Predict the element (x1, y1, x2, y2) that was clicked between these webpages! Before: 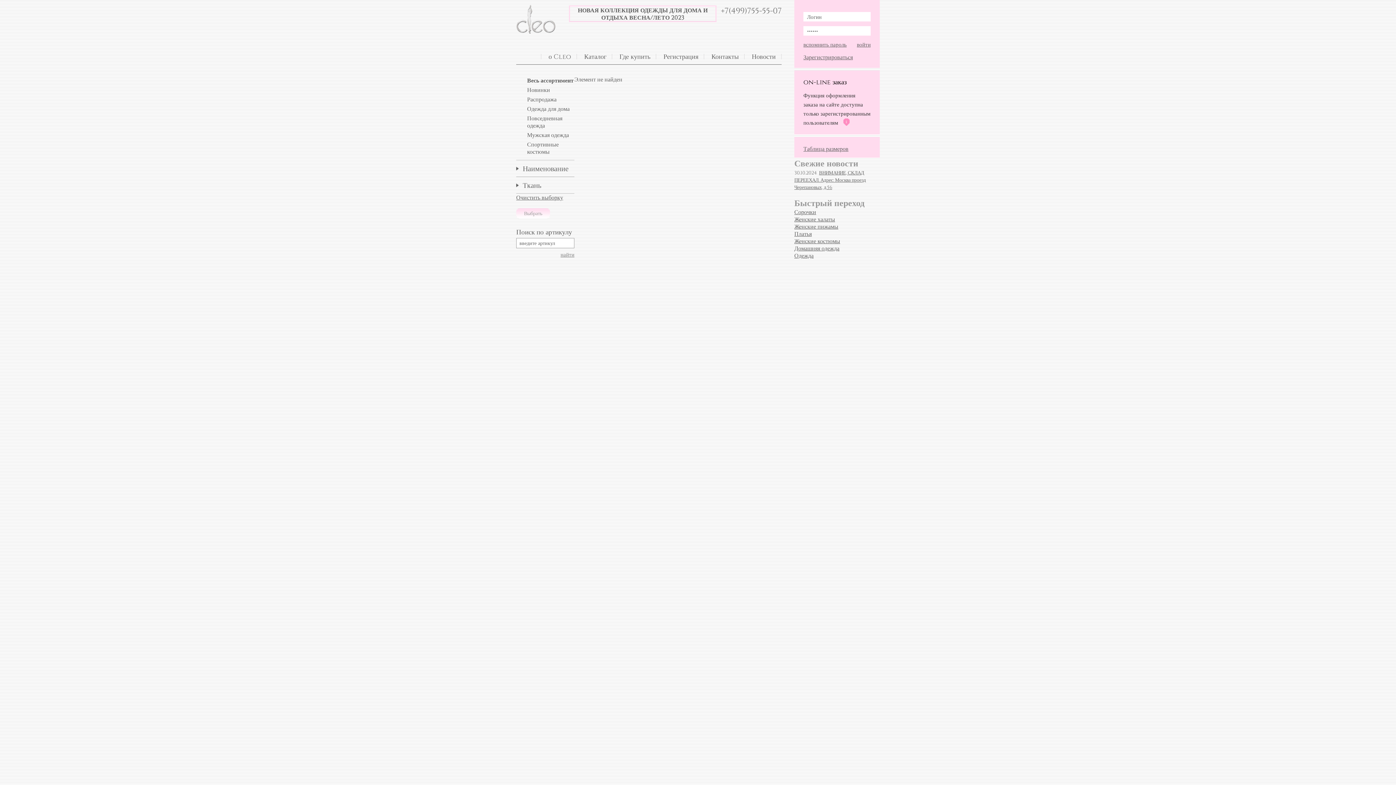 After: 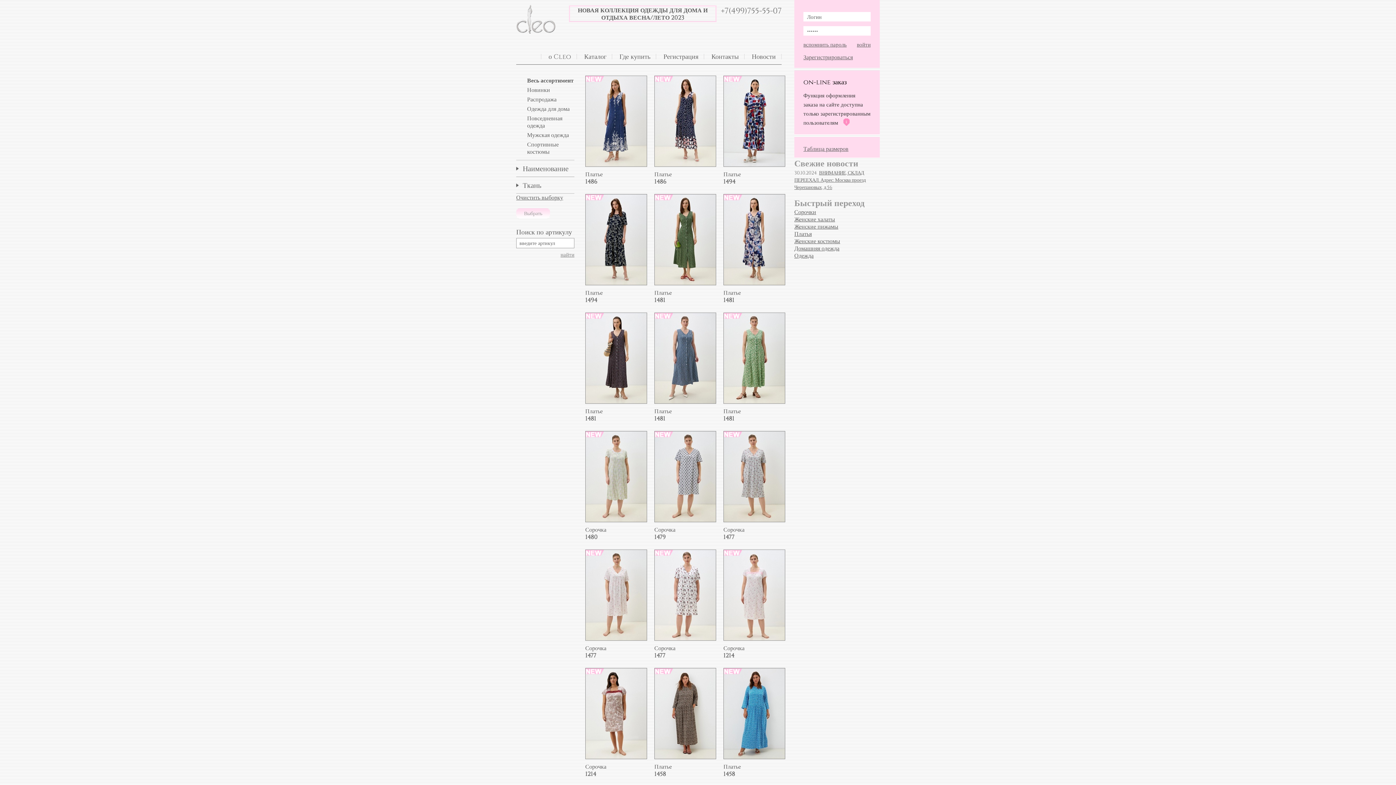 Action: label: Домашняя одежда bbox: (794, 244, 839, 251)